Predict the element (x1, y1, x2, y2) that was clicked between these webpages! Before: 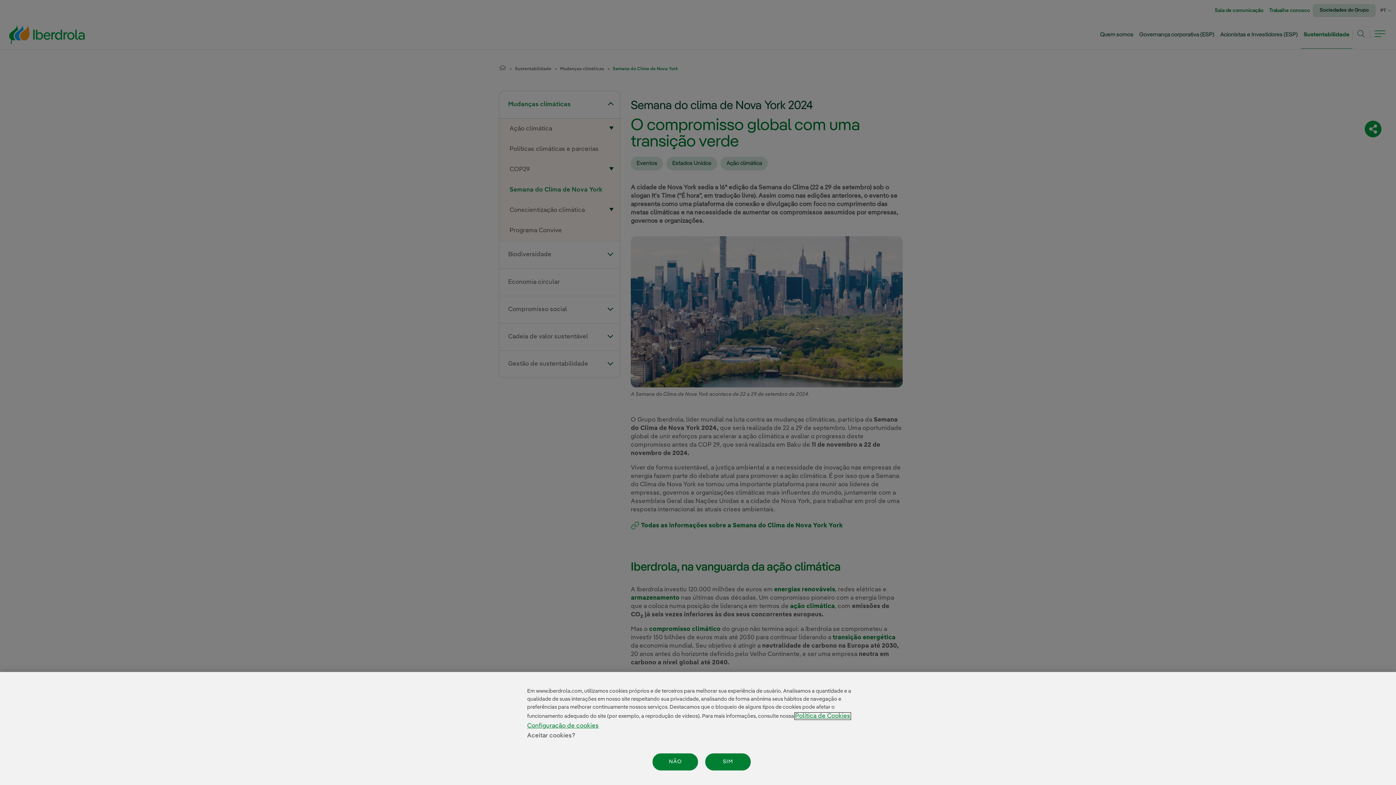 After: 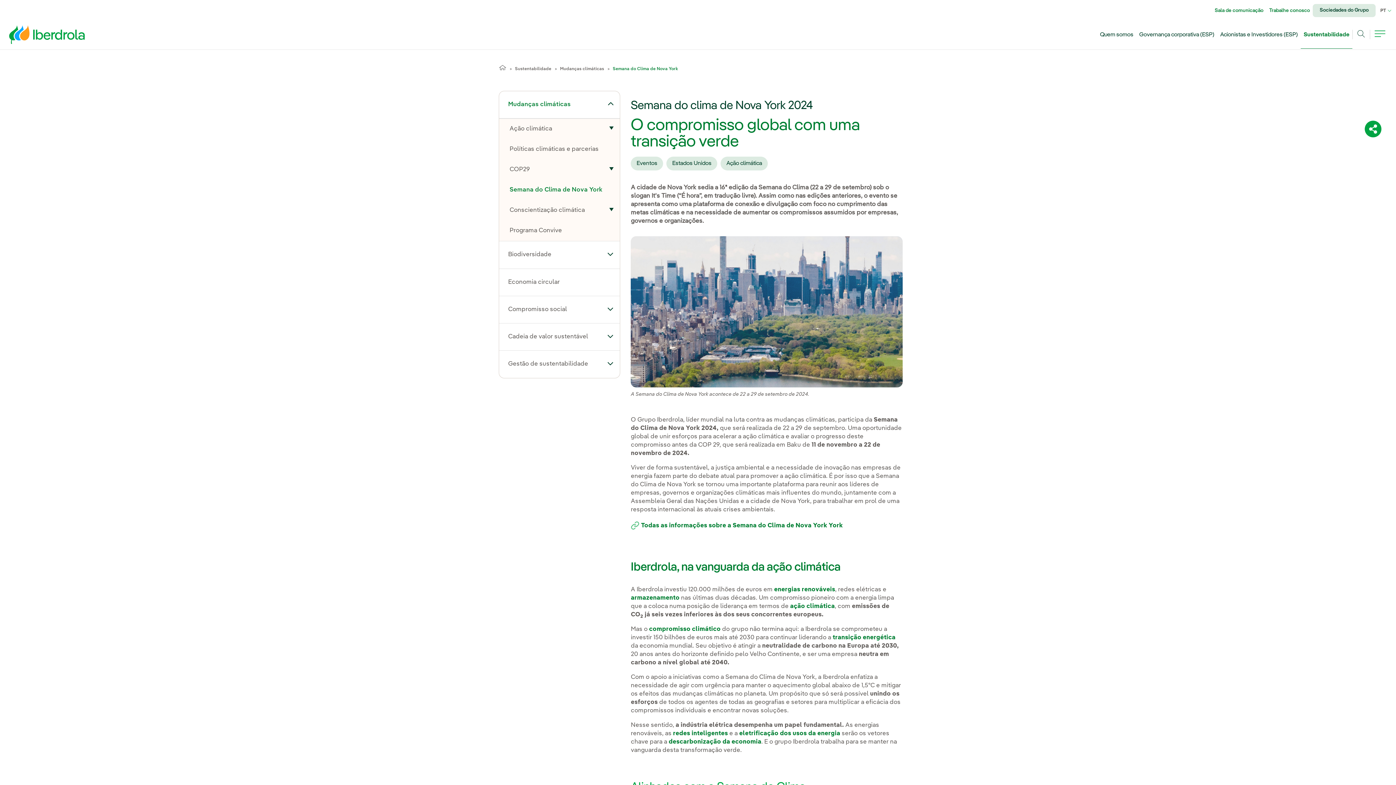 Action: label: SIM bbox: (705, 753, 750, 770)